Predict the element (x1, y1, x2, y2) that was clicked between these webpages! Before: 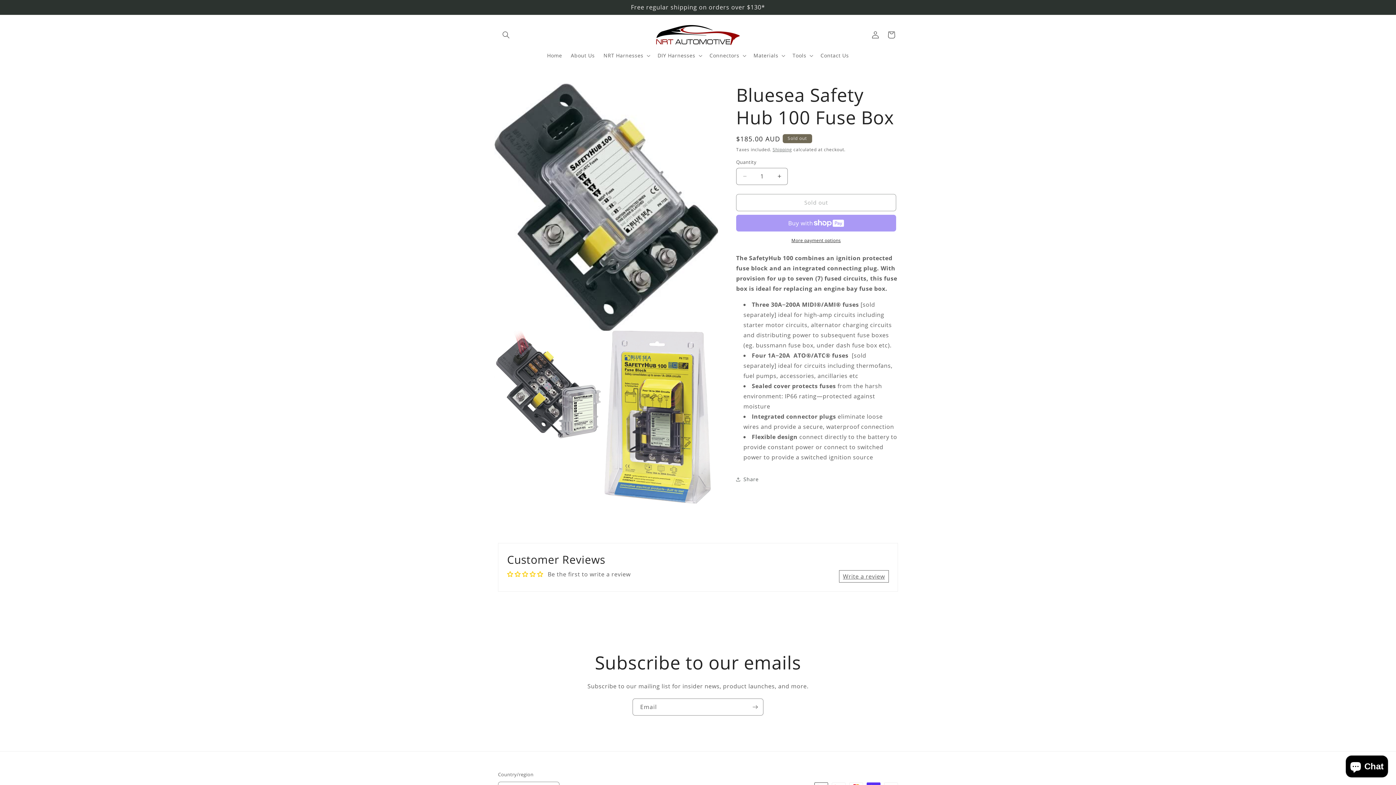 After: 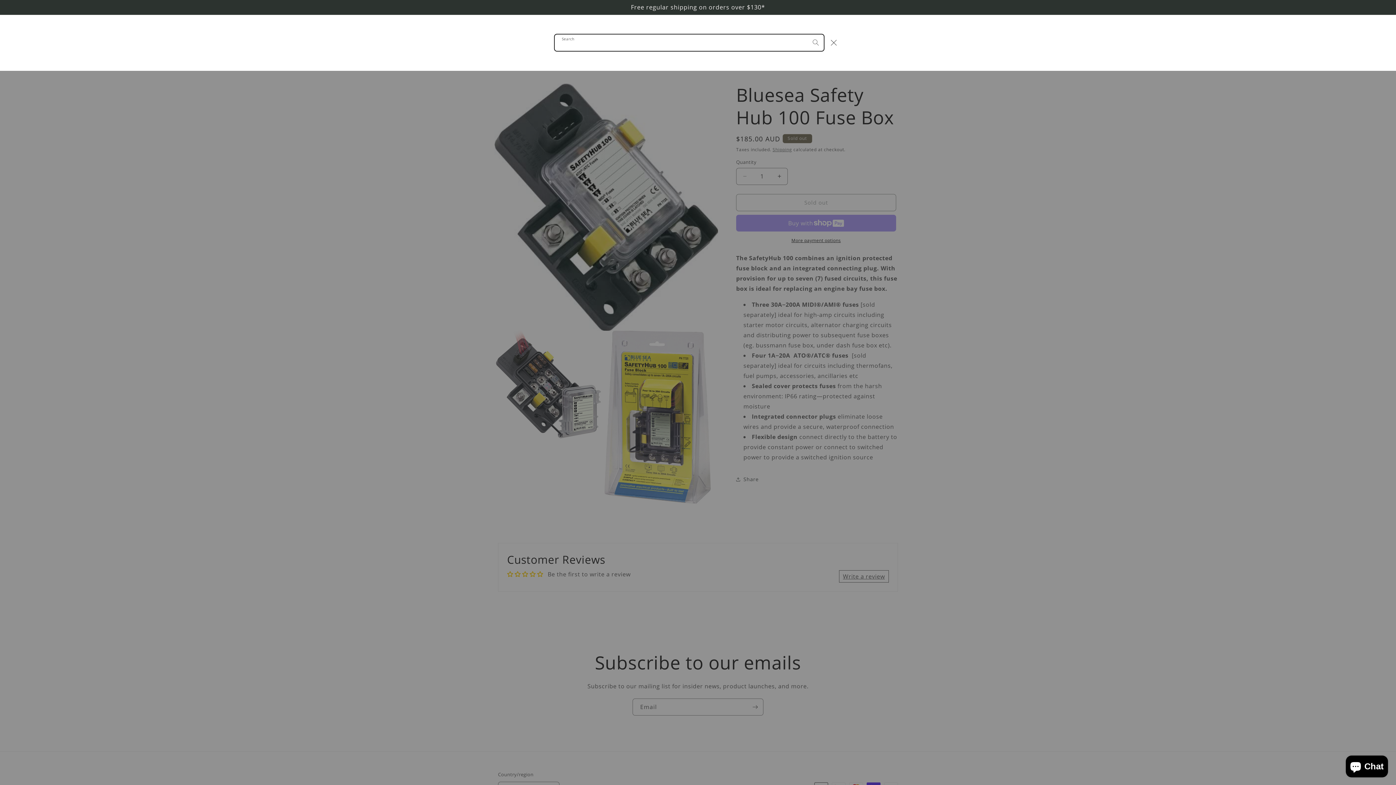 Action: label: Search bbox: (498, 27, 514, 43)